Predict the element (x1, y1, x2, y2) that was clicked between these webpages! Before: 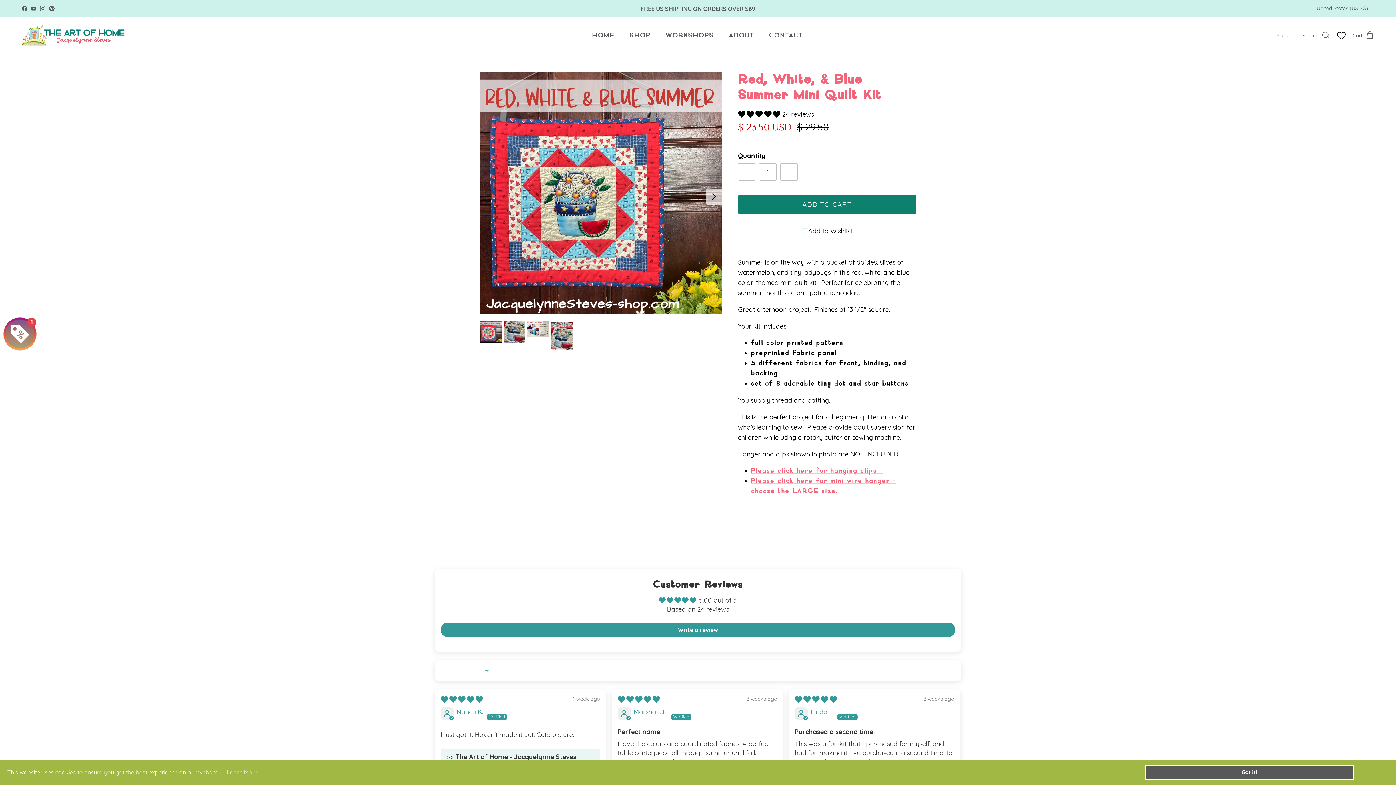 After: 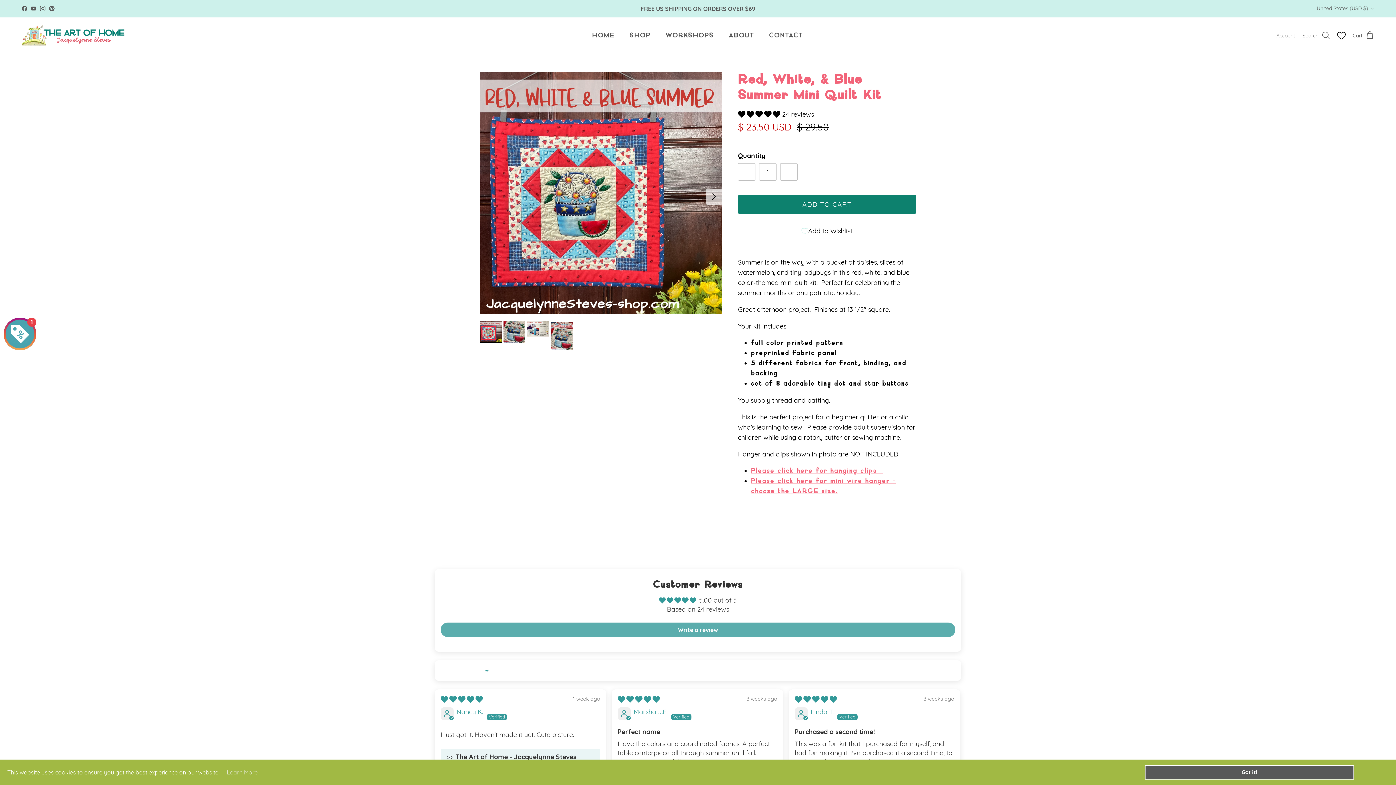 Action: label: Write a review bbox: (440, 623, 955, 637)